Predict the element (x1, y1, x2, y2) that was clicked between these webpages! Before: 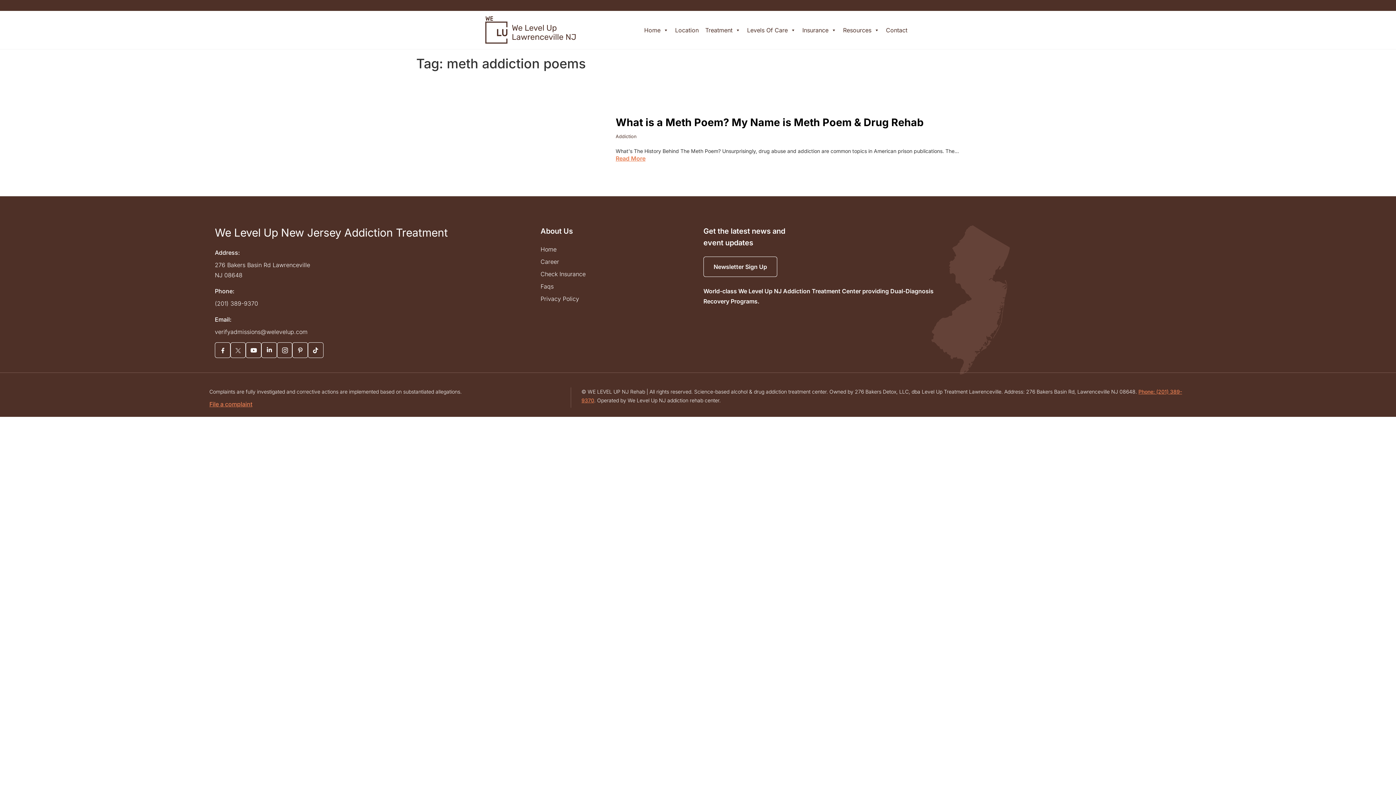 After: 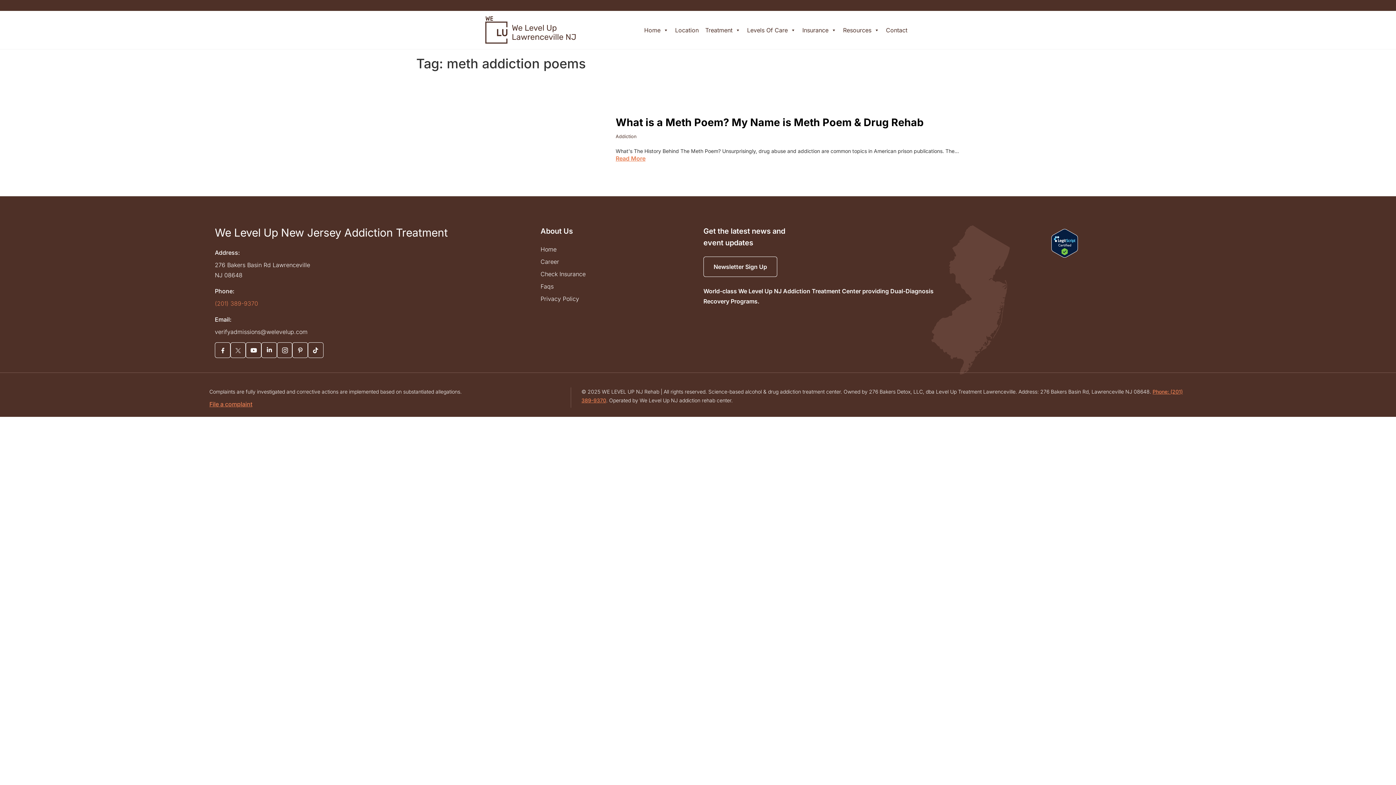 Action: bbox: (214, 300, 258, 307) label: (201) 389-9370